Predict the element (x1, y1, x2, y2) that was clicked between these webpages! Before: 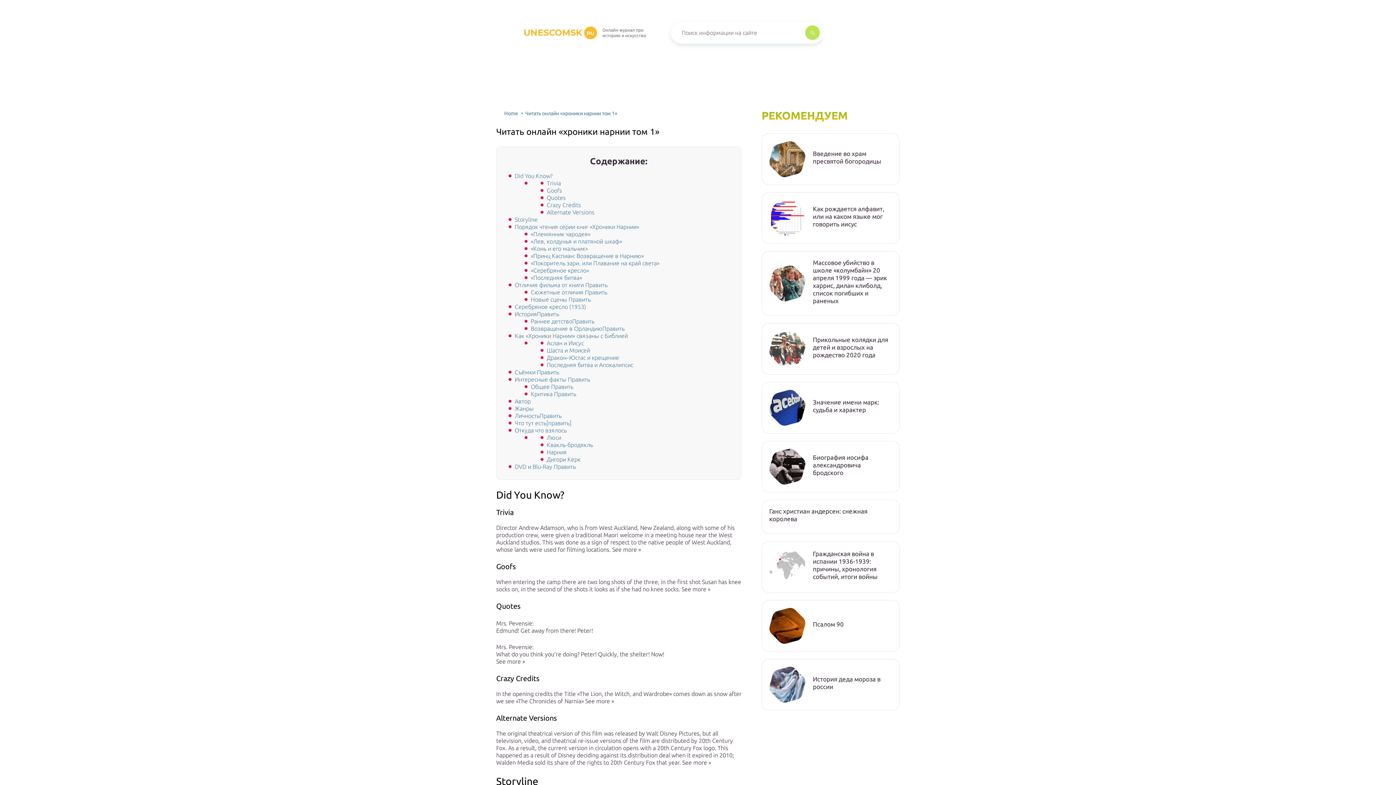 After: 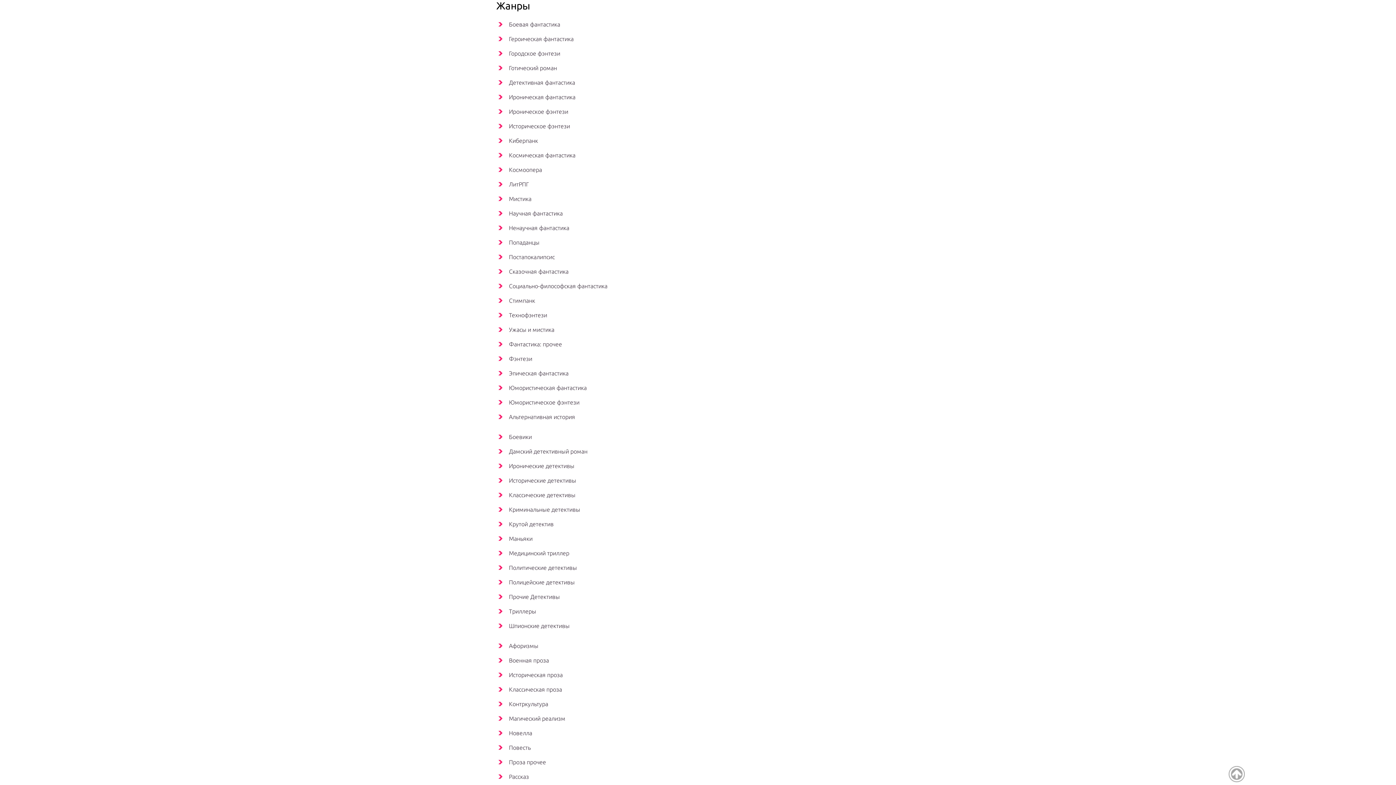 Action: bbox: (514, 405, 533, 412) label: Жанры